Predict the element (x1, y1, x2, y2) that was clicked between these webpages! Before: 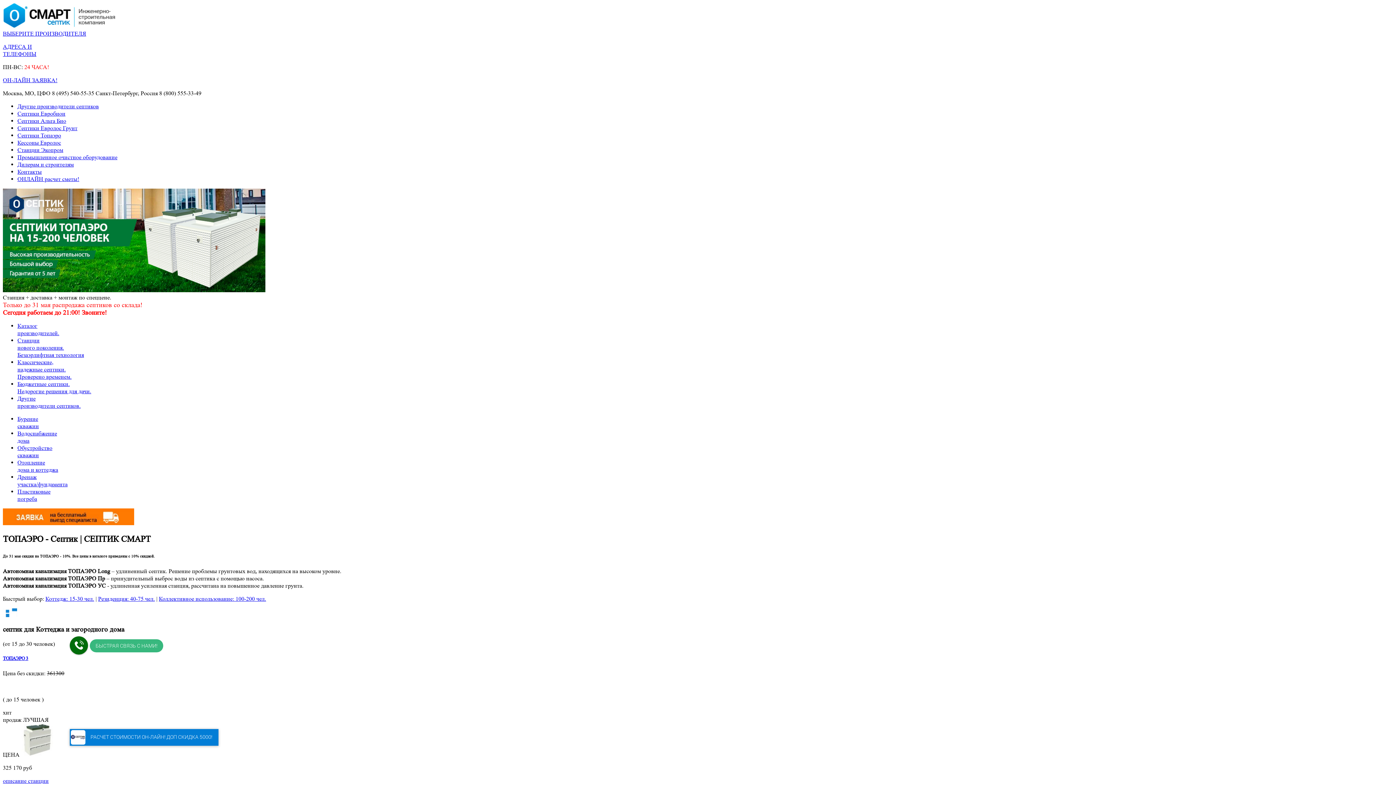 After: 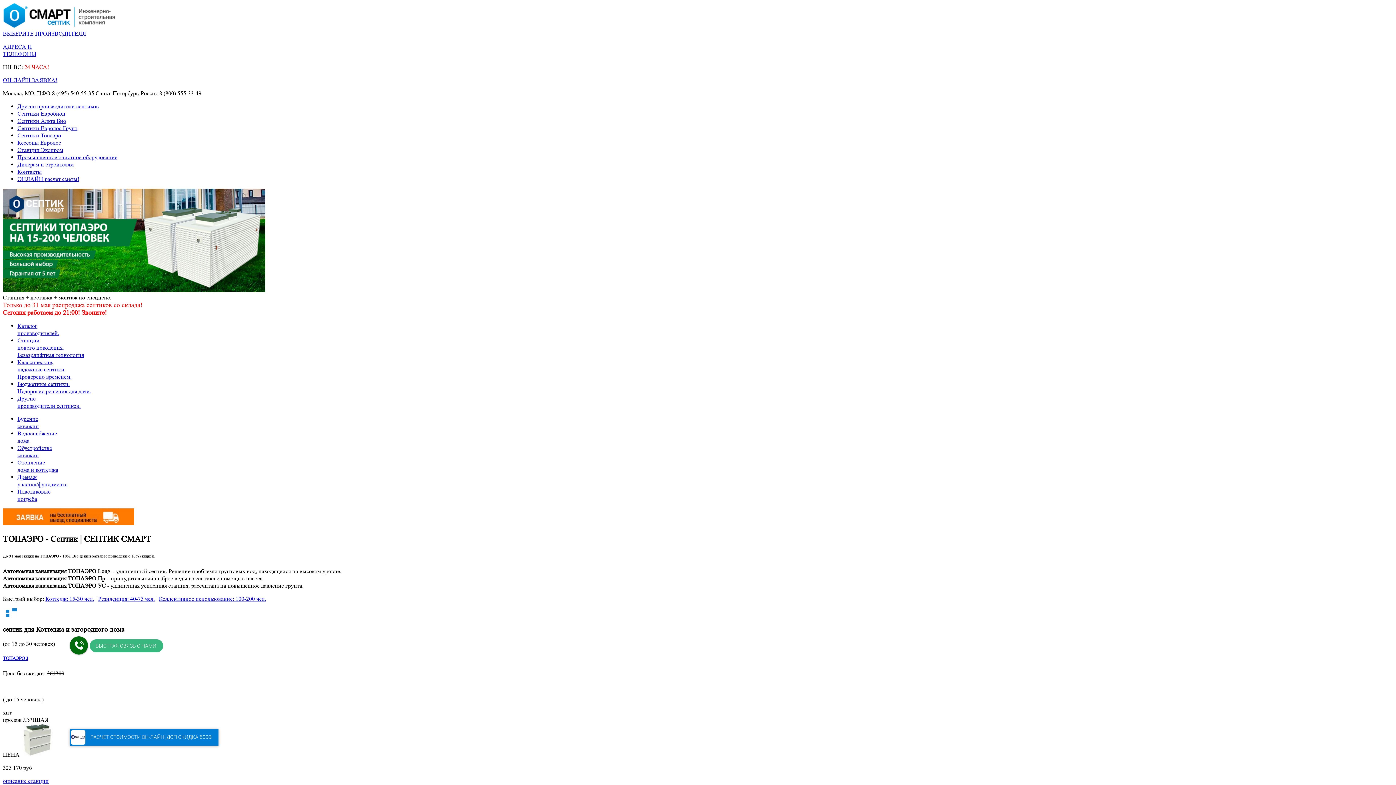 Action: label: ОН-ЛАЙН ЗАЯВКА! bbox: (2, 76, 57, 83)